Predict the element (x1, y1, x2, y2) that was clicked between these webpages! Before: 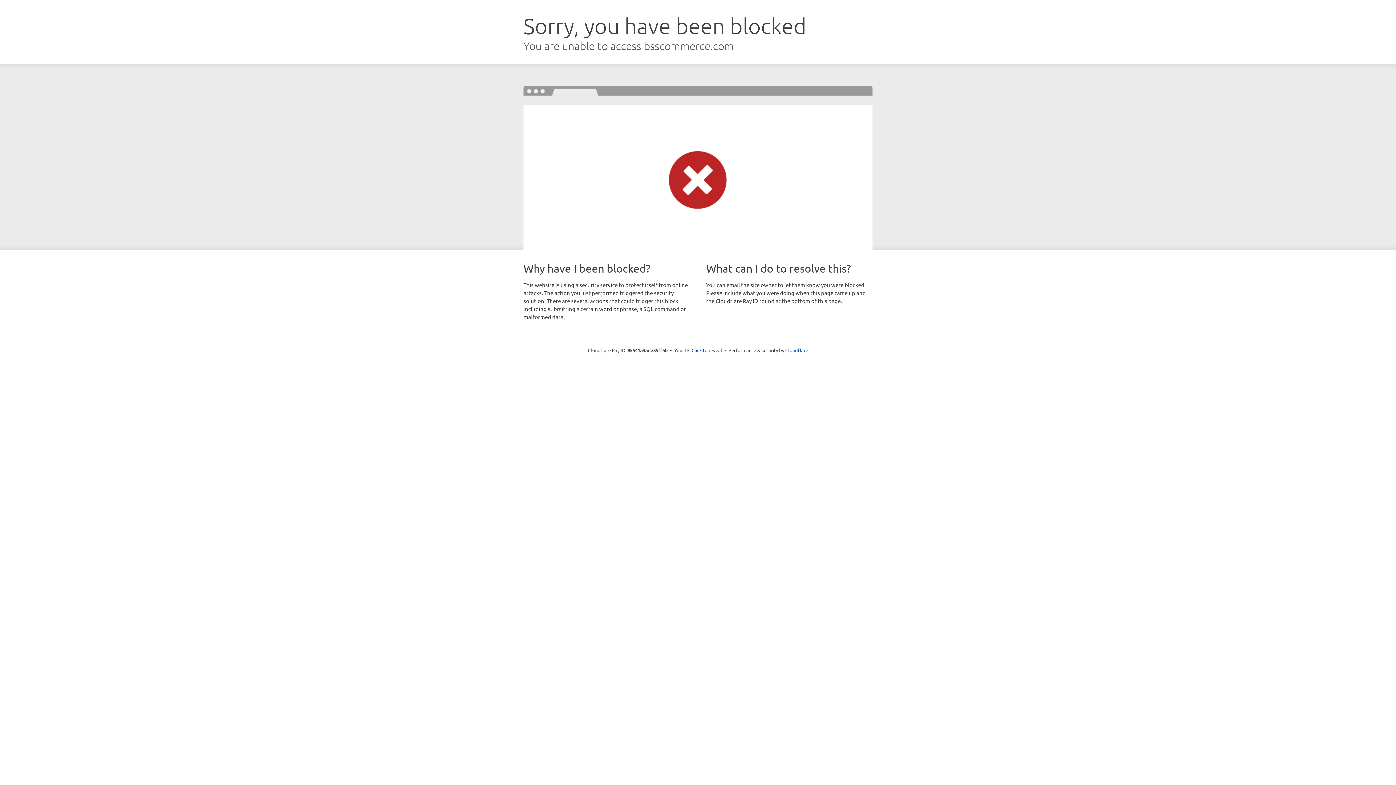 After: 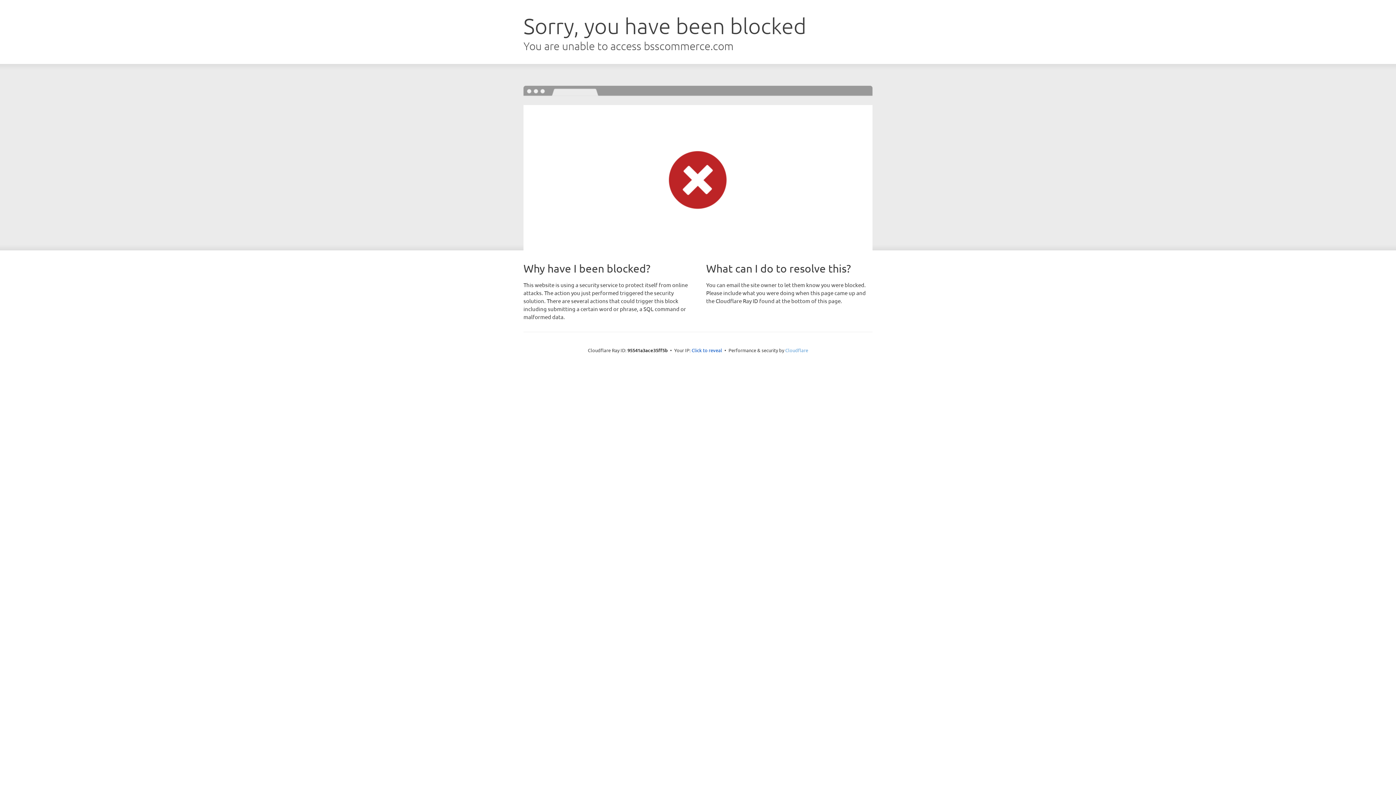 Action: bbox: (785, 347, 808, 353) label: Cloudflare